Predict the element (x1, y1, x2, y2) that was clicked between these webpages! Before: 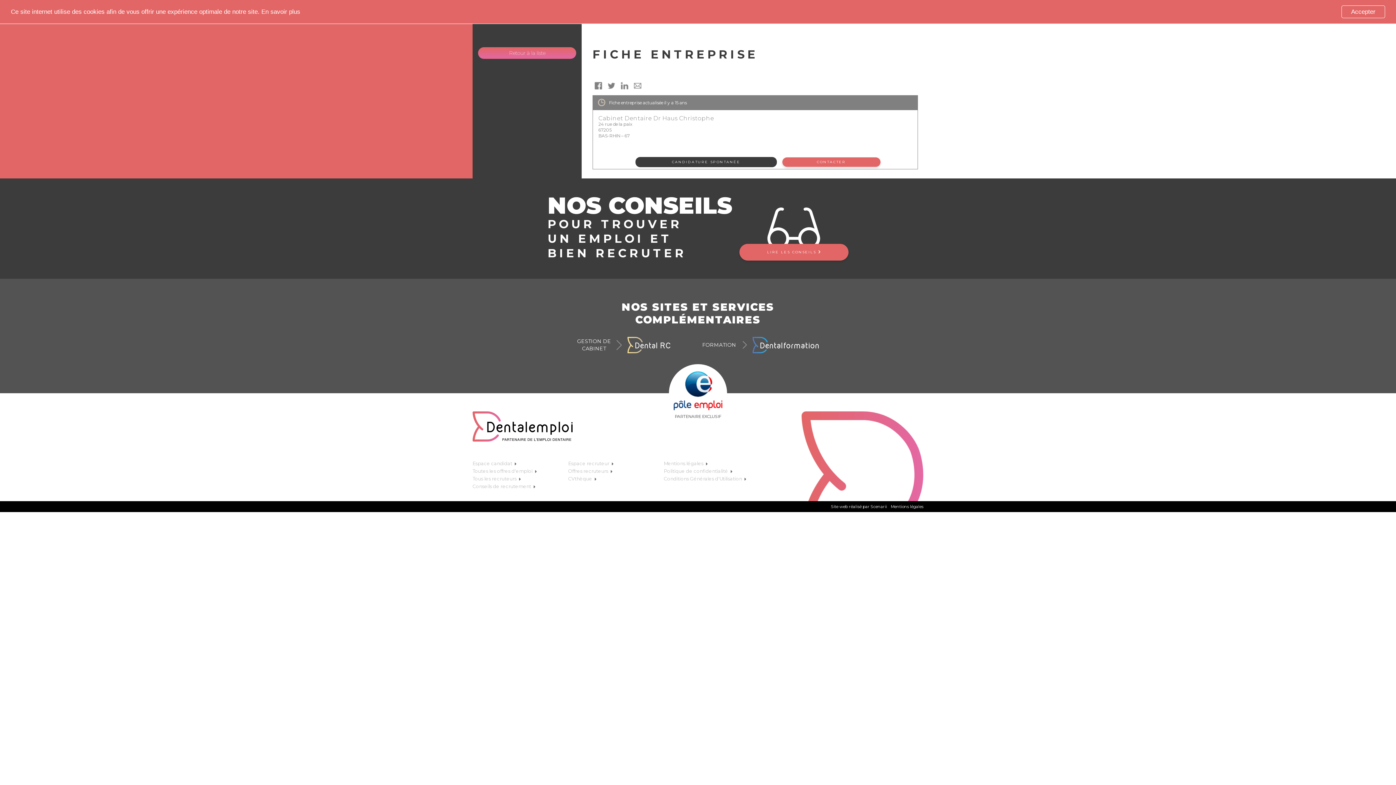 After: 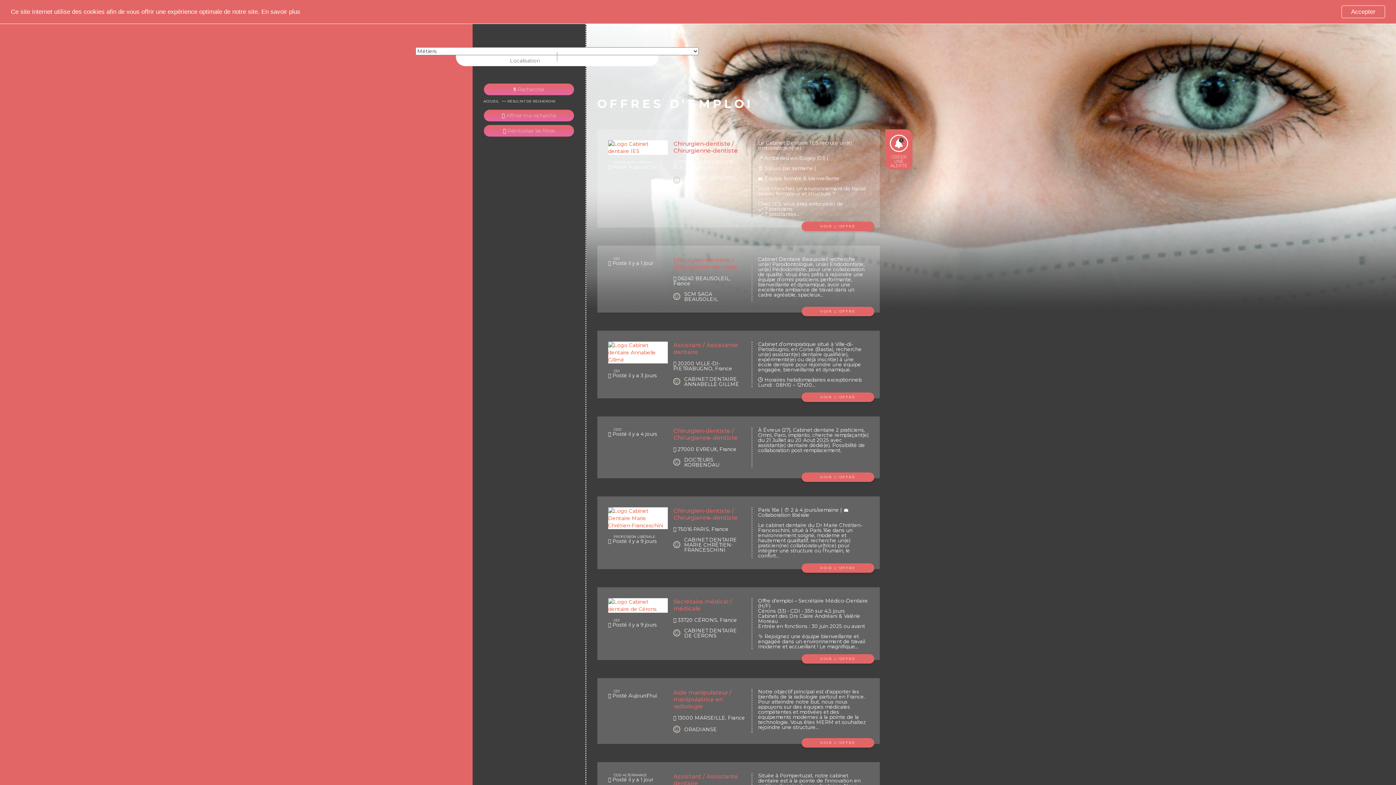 Action: label: Toutes les offres d'emploi bbox: (472, 468, 562, 475)